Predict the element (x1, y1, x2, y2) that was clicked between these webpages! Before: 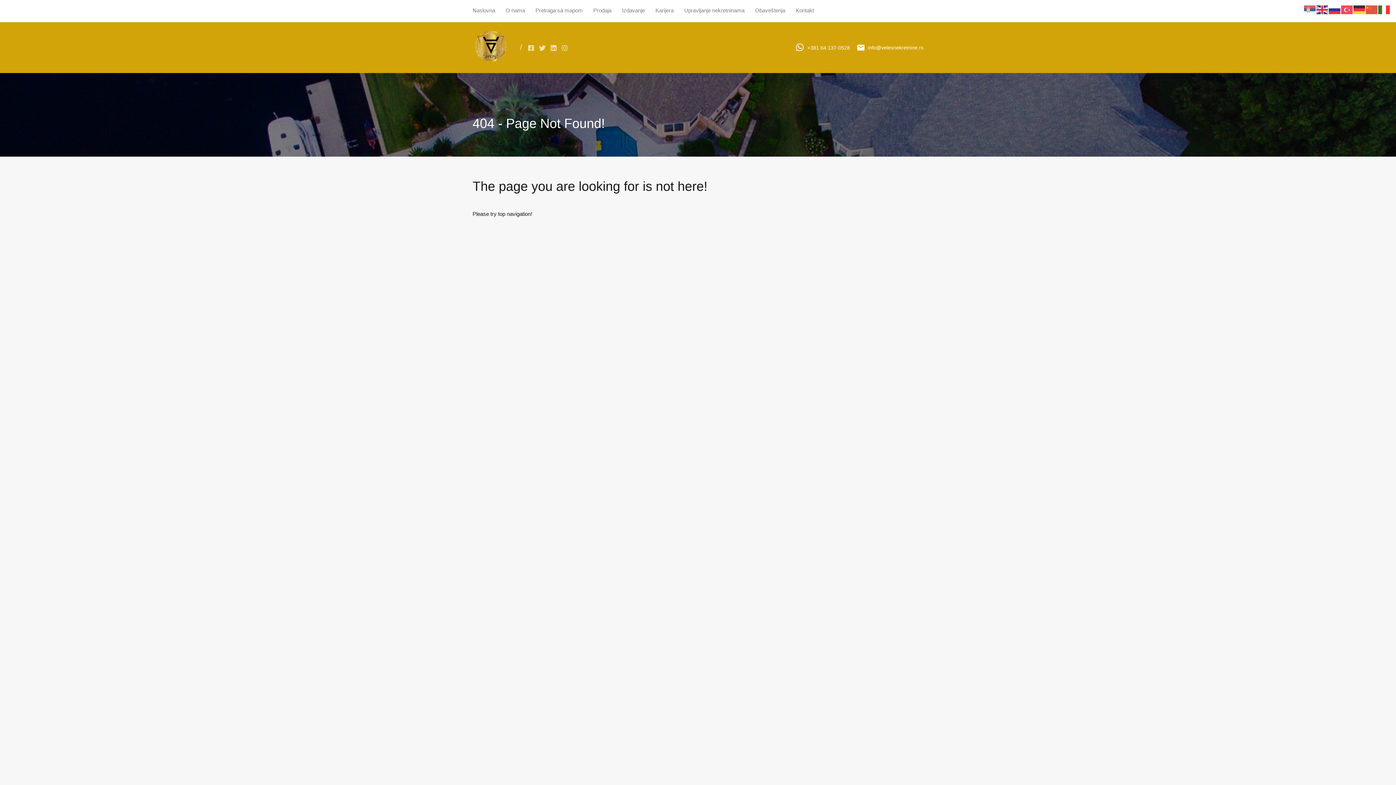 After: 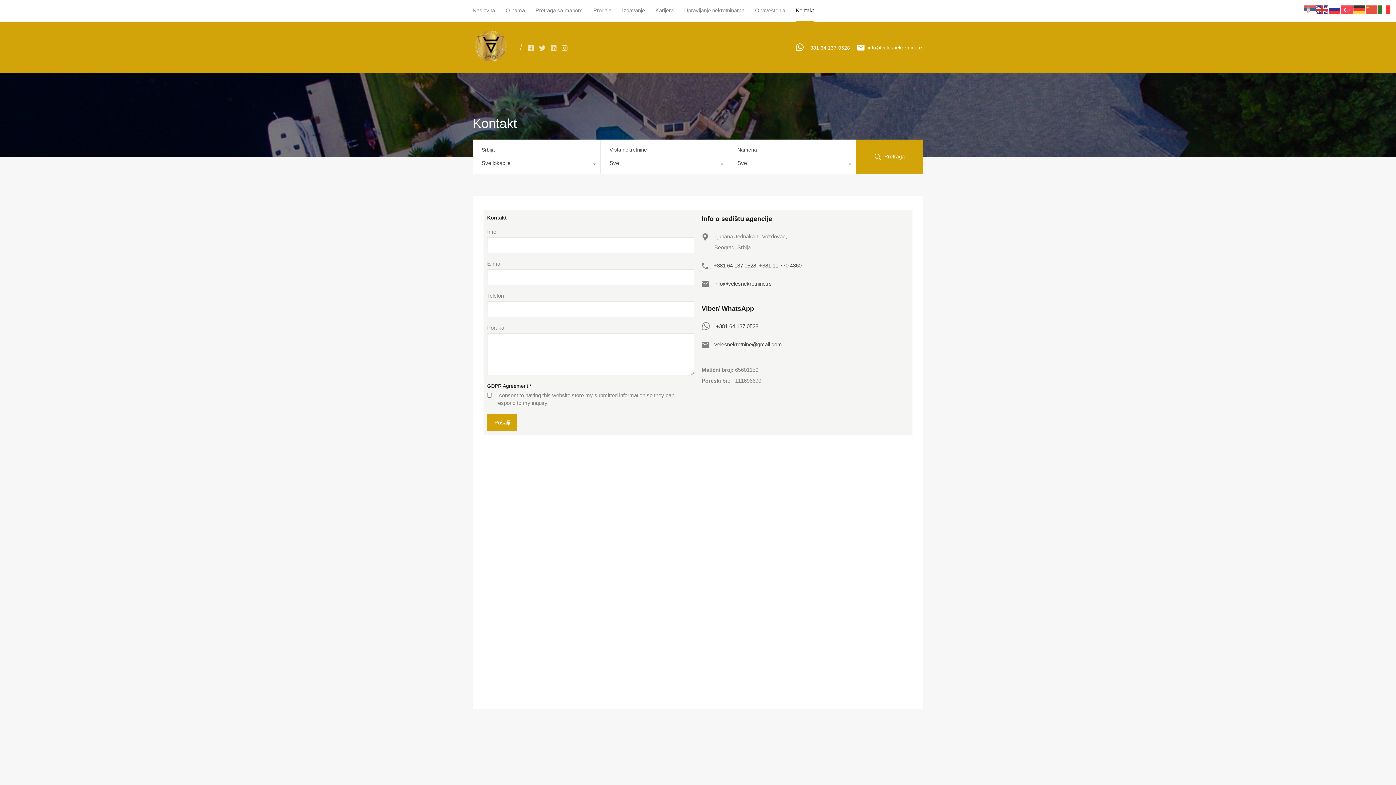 Action: bbox: (796, 0, 814, 21) label: Kontakt